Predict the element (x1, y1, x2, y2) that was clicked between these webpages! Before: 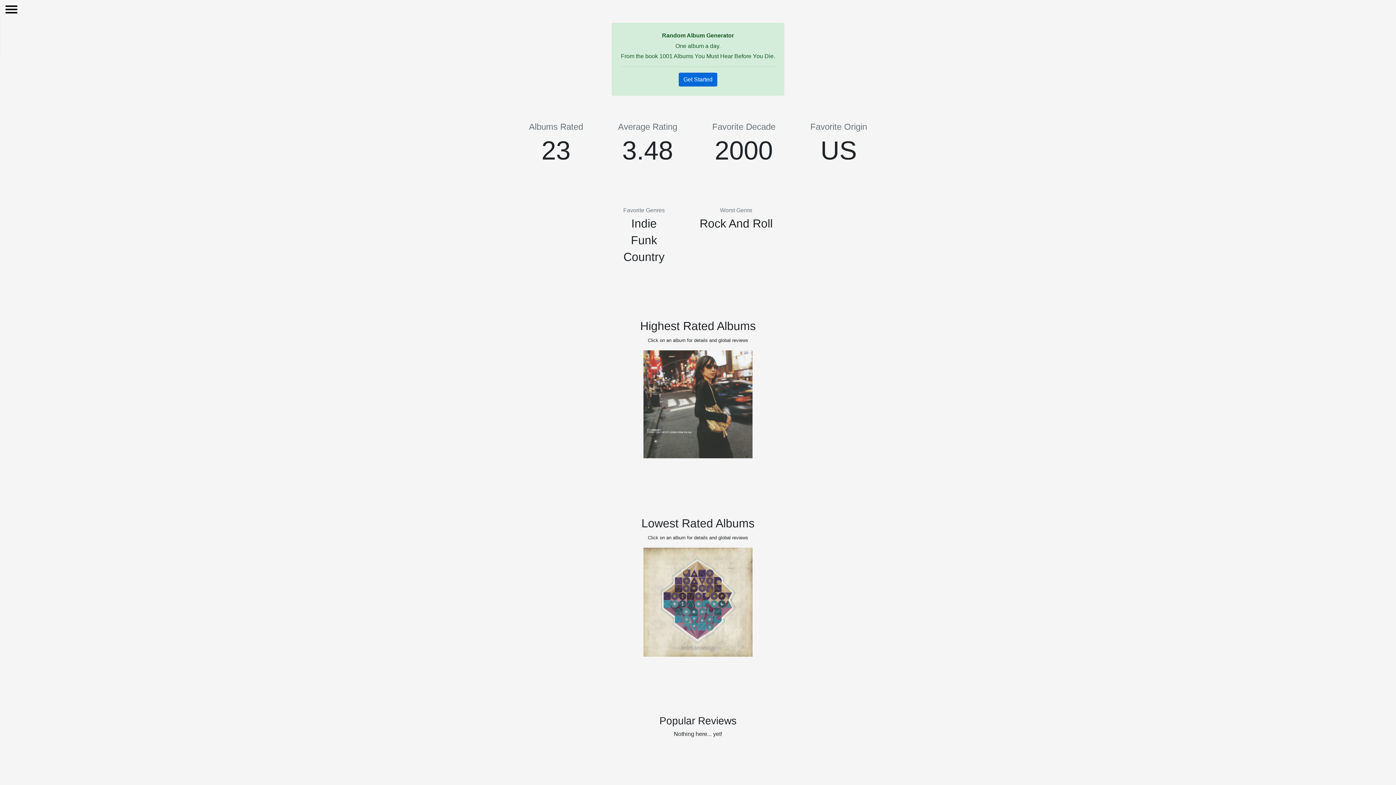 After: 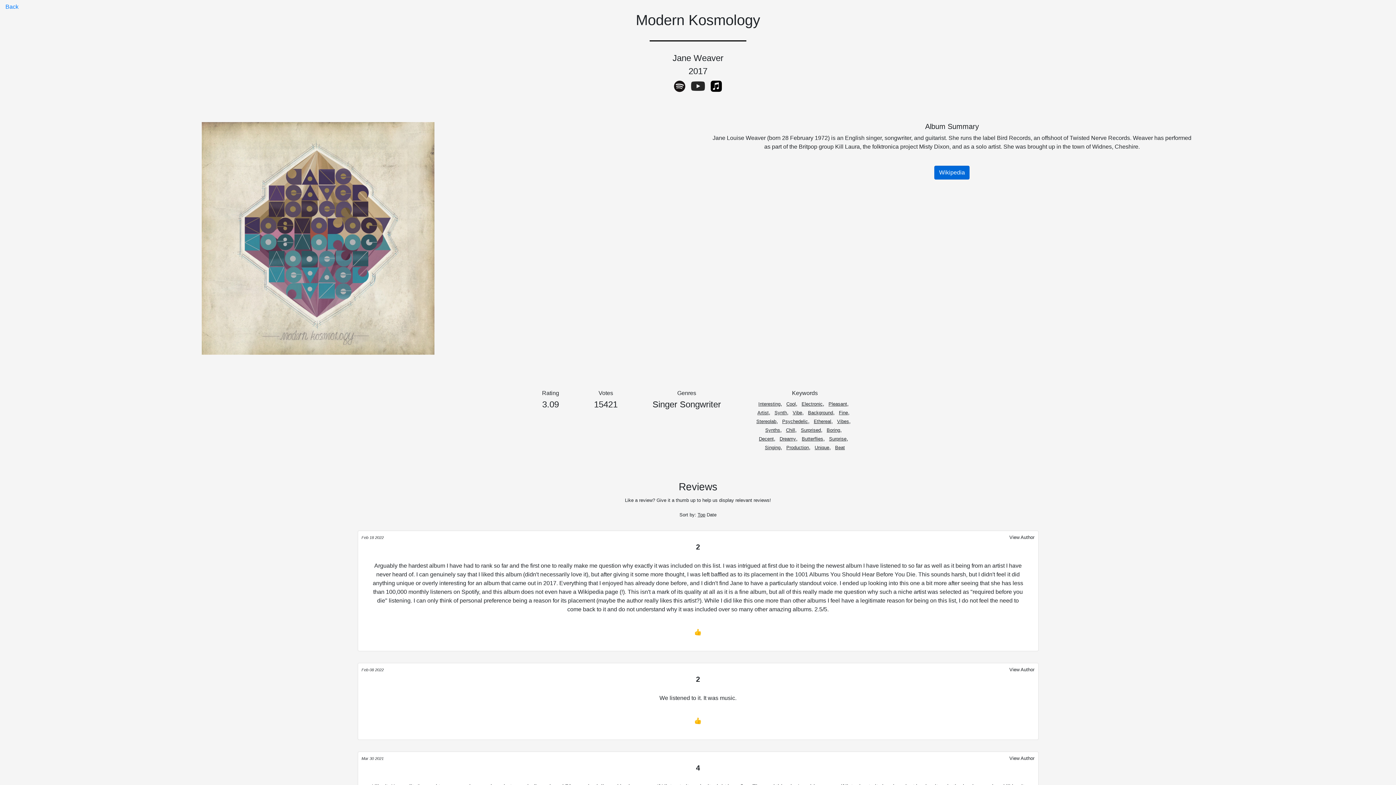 Action: bbox: (643, 548, 752, 657)